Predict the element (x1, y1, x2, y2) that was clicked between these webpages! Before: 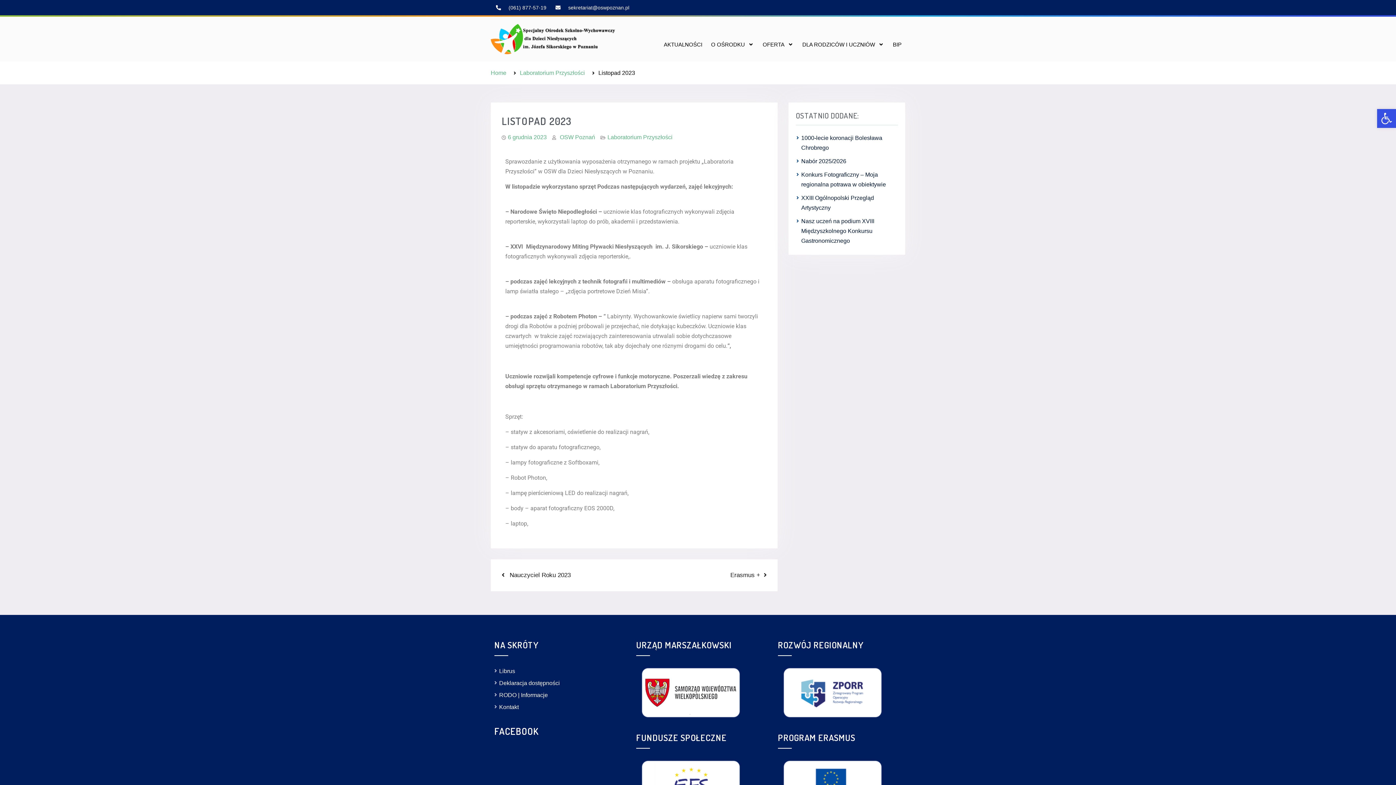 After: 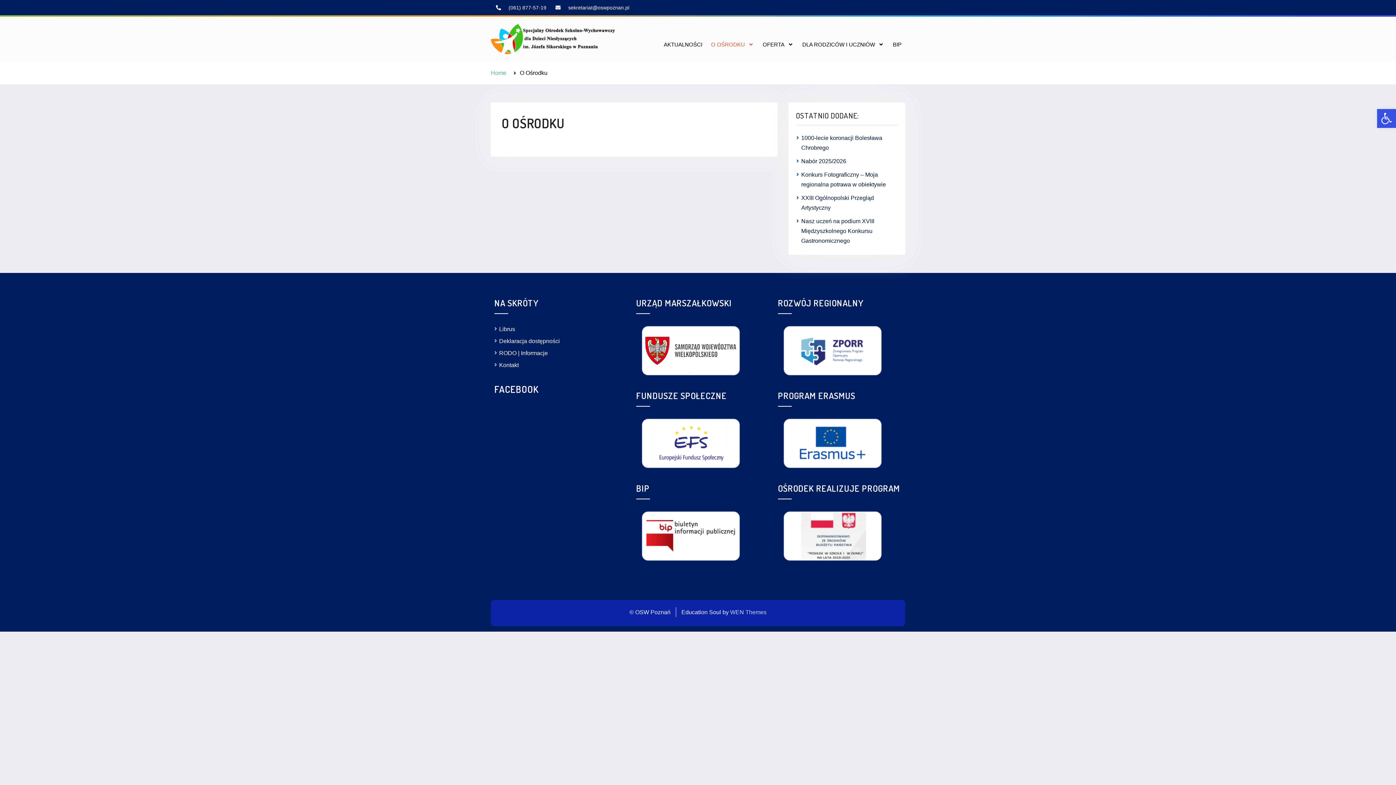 Action: bbox: (707, 34, 757, 54) label: O OŚRODKU